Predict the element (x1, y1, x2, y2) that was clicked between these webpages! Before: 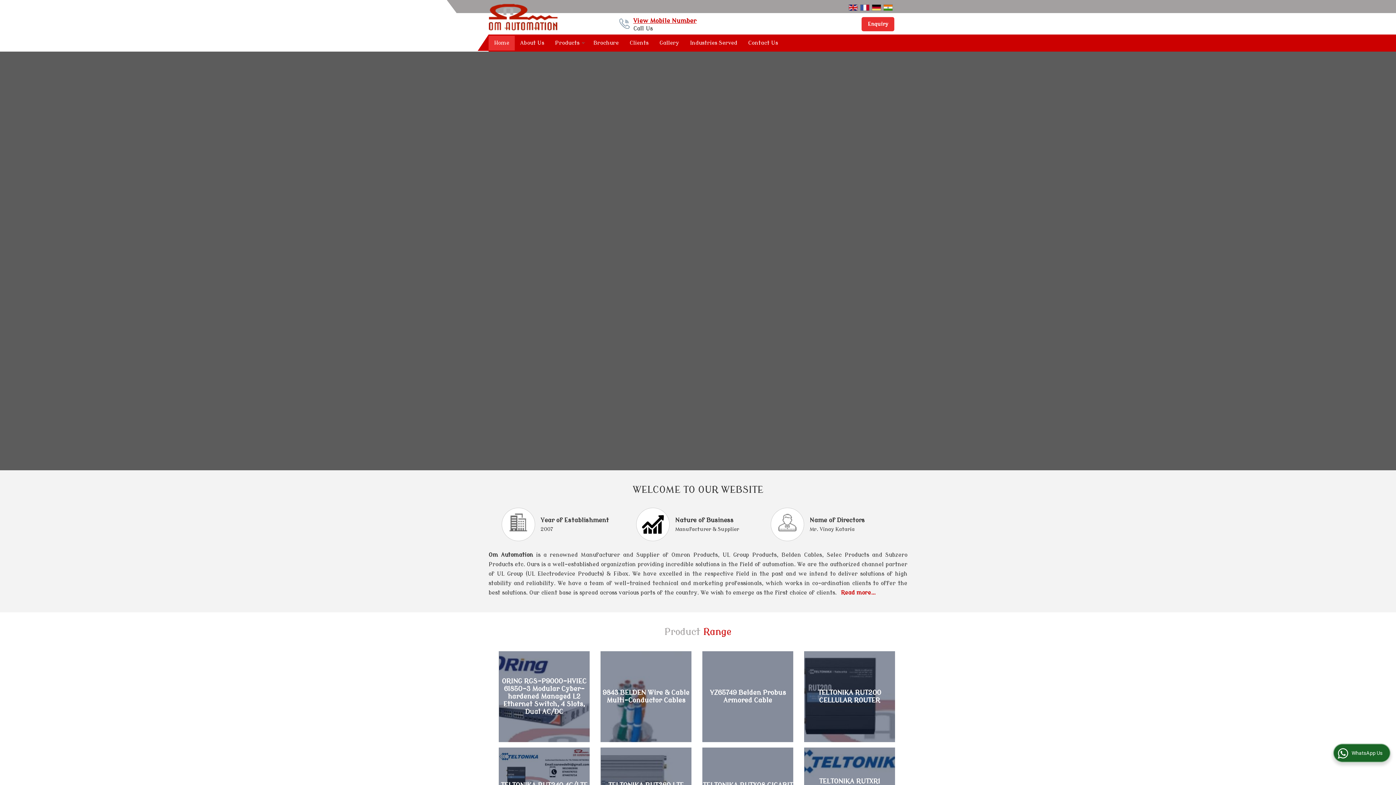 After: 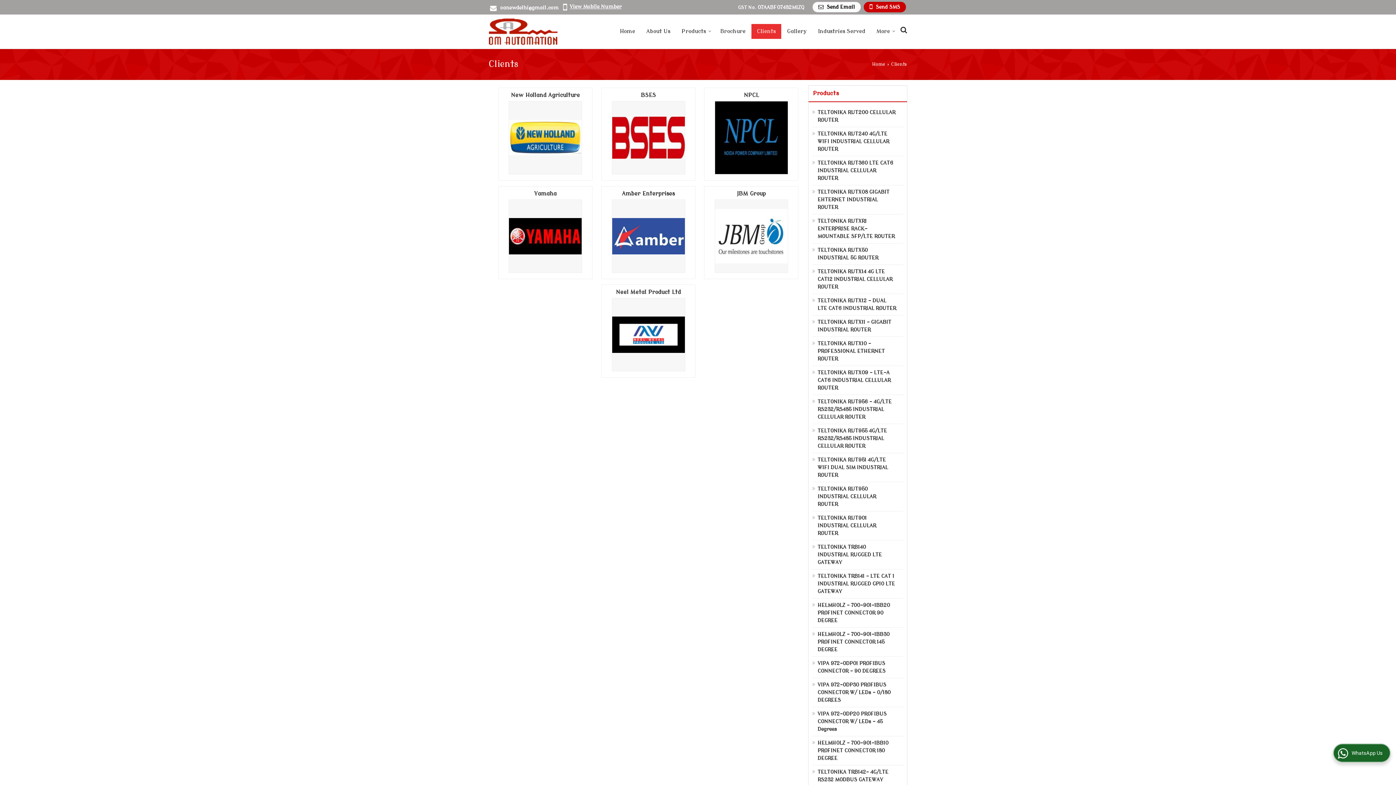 Action: bbox: (624, 35, 654, 50) label: Clients